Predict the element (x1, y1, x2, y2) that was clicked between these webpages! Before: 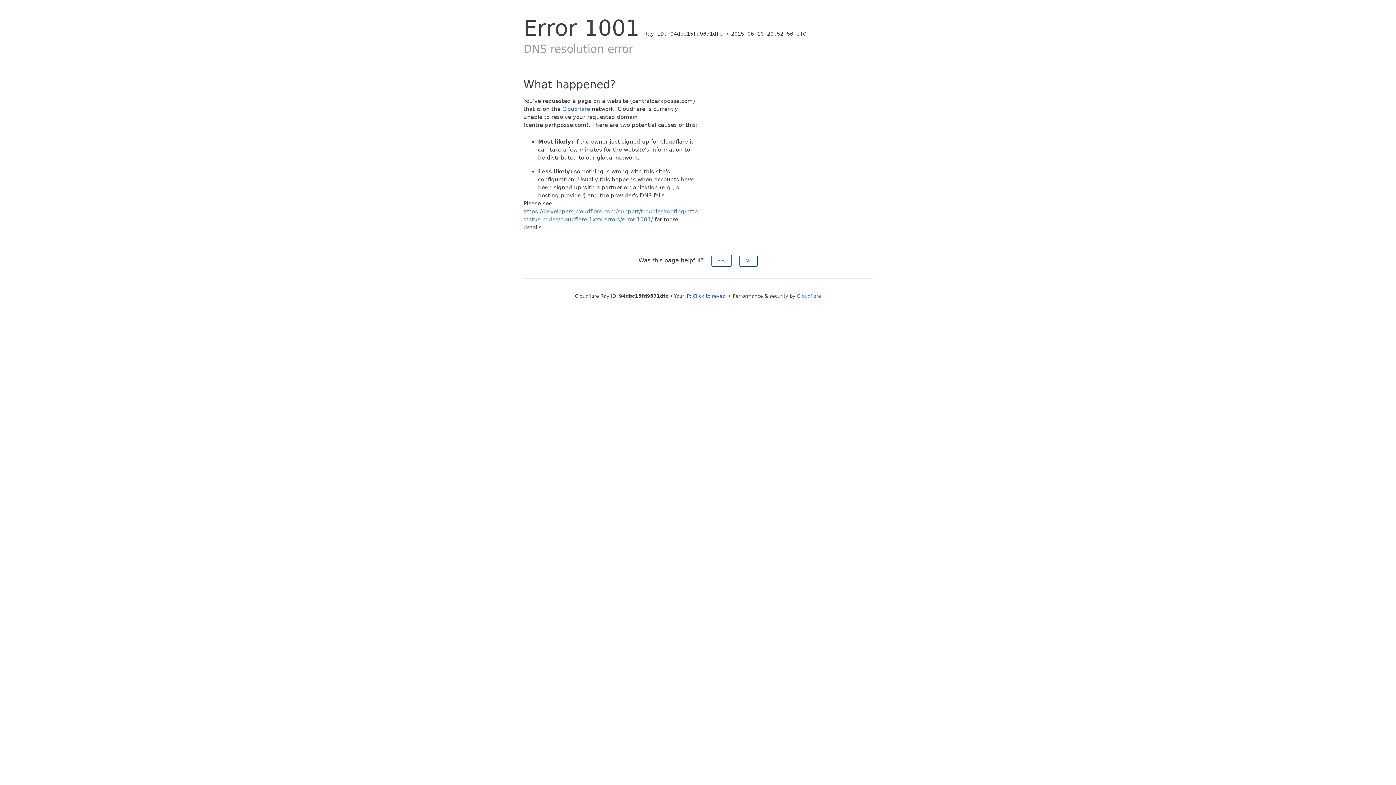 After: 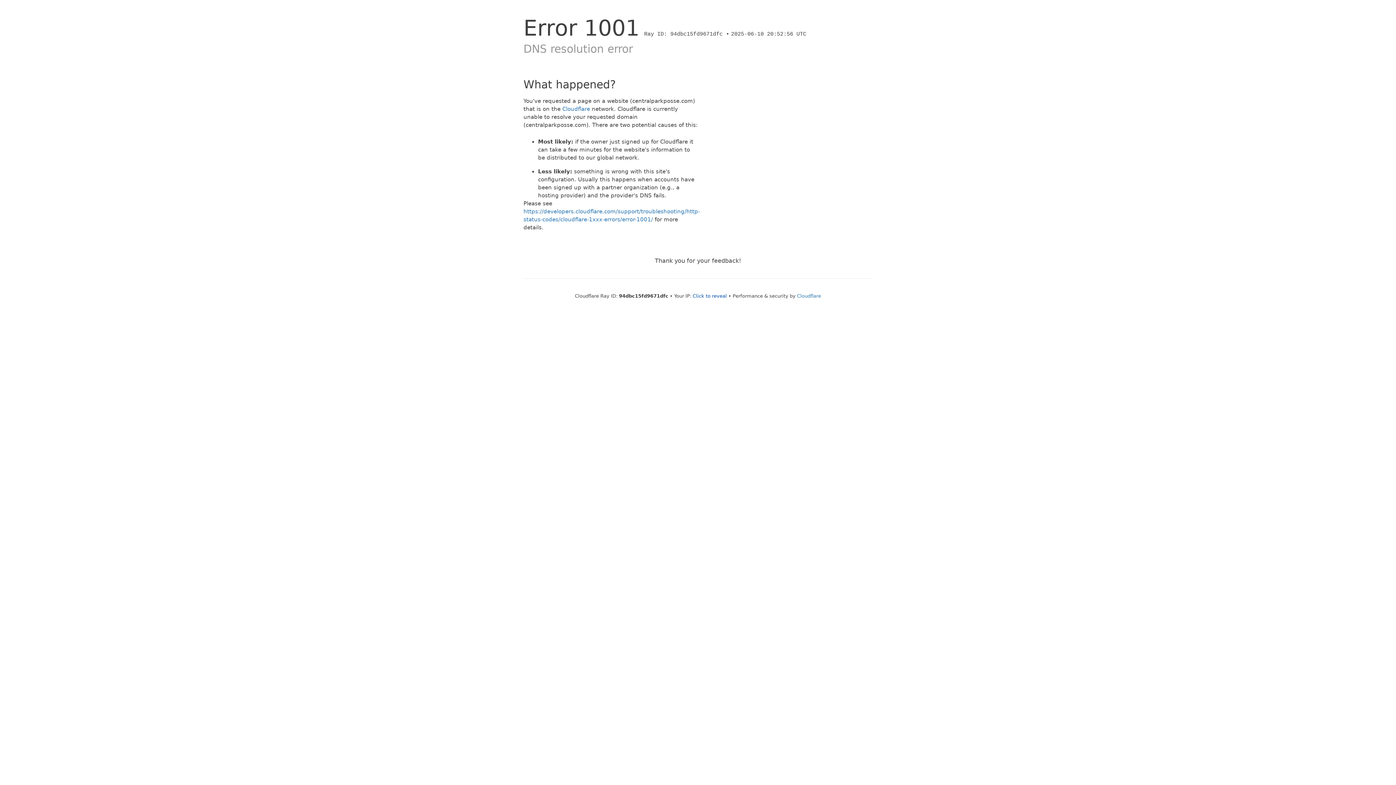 Action: label: Yes bbox: (711, 254, 731, 266)